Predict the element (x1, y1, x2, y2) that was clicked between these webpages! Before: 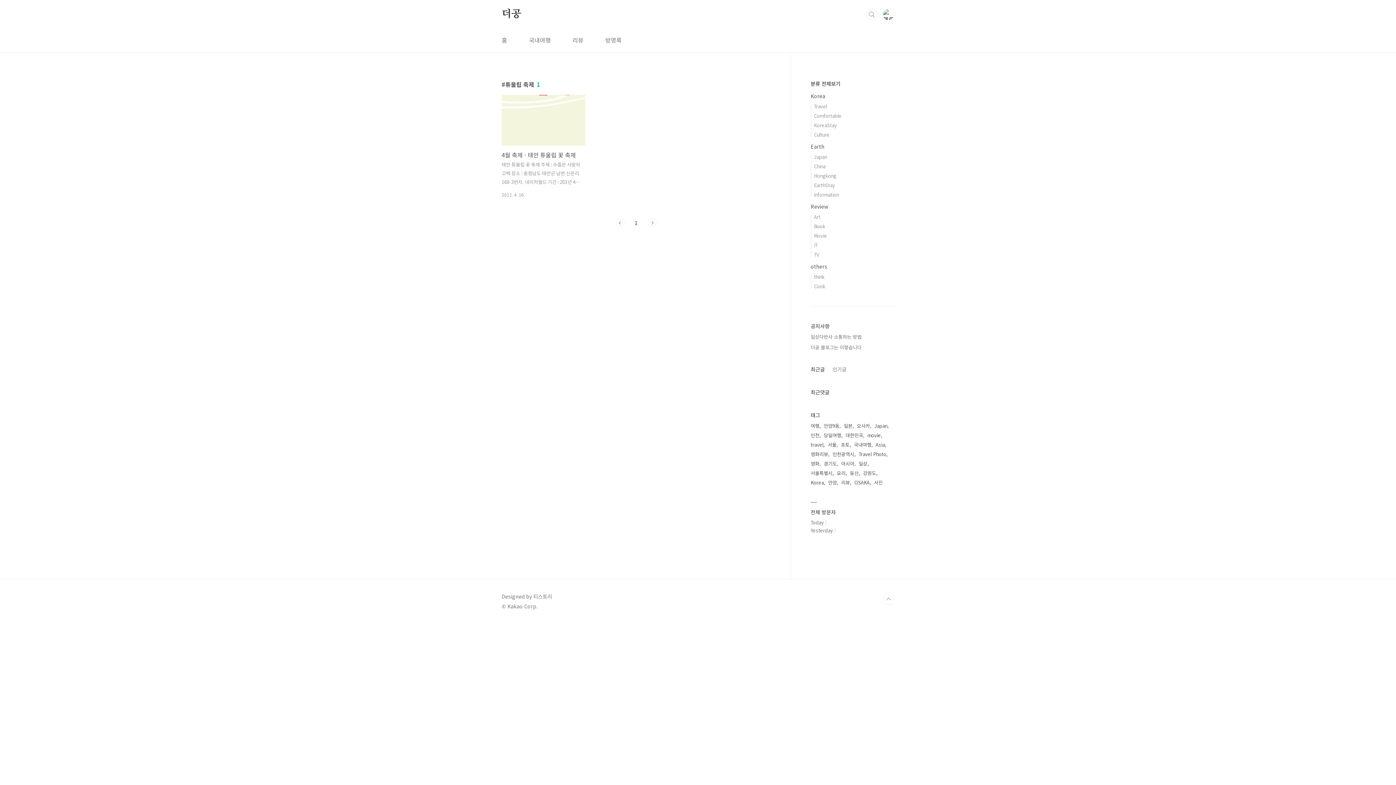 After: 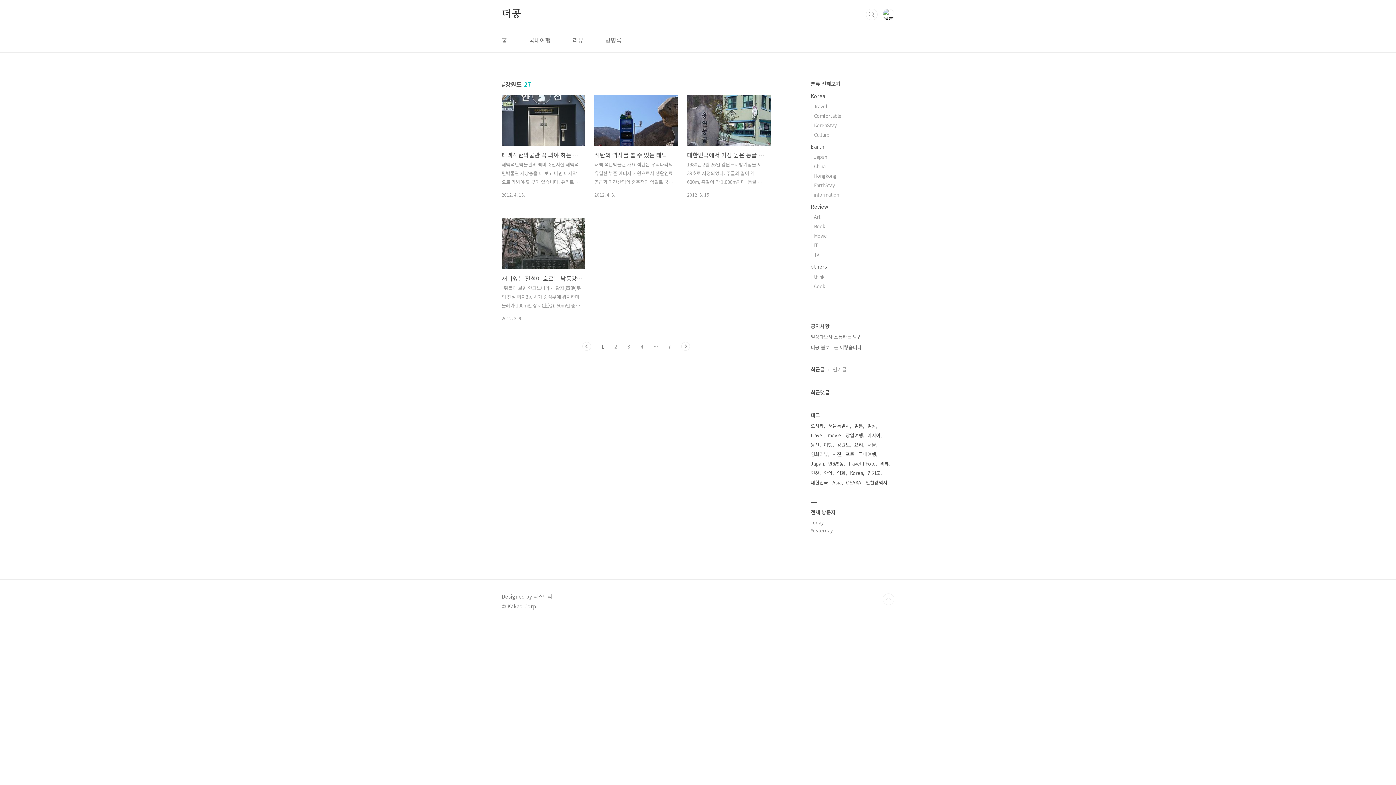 Action: bbox: (863, 468, 877, 478) label: 강원도